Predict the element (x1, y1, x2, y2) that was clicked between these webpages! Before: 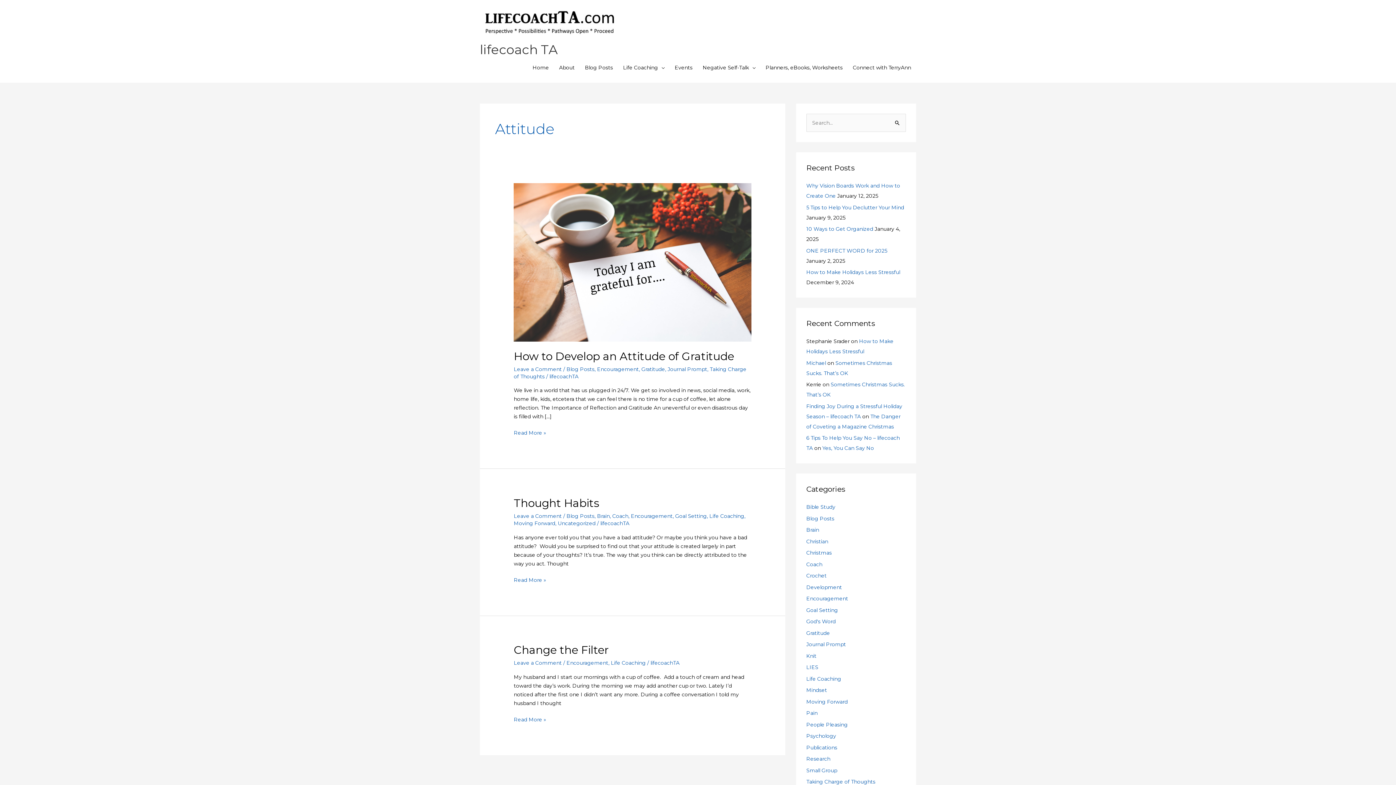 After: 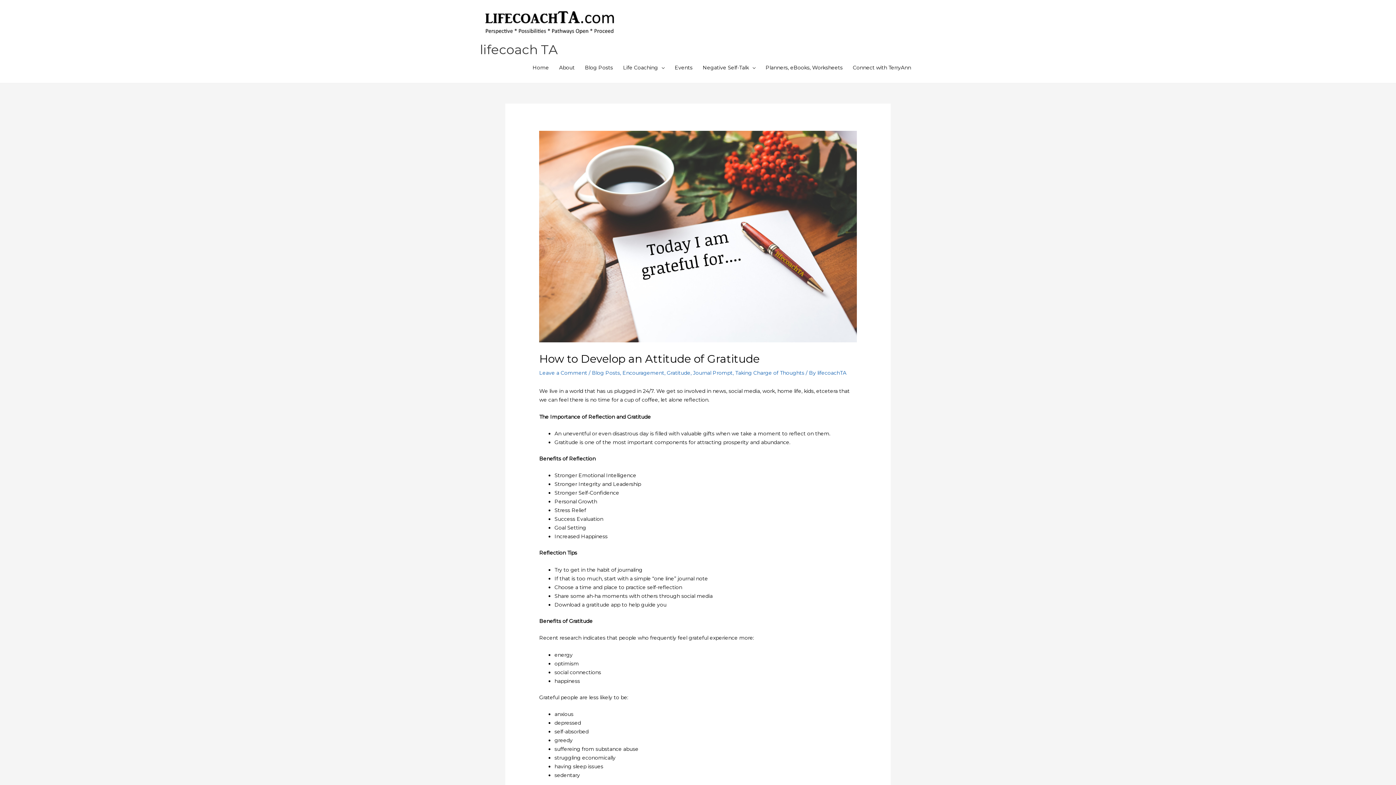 Action: bbox: (513, 349, 734, 363) label: How to Develop an Attitude of Gratitude